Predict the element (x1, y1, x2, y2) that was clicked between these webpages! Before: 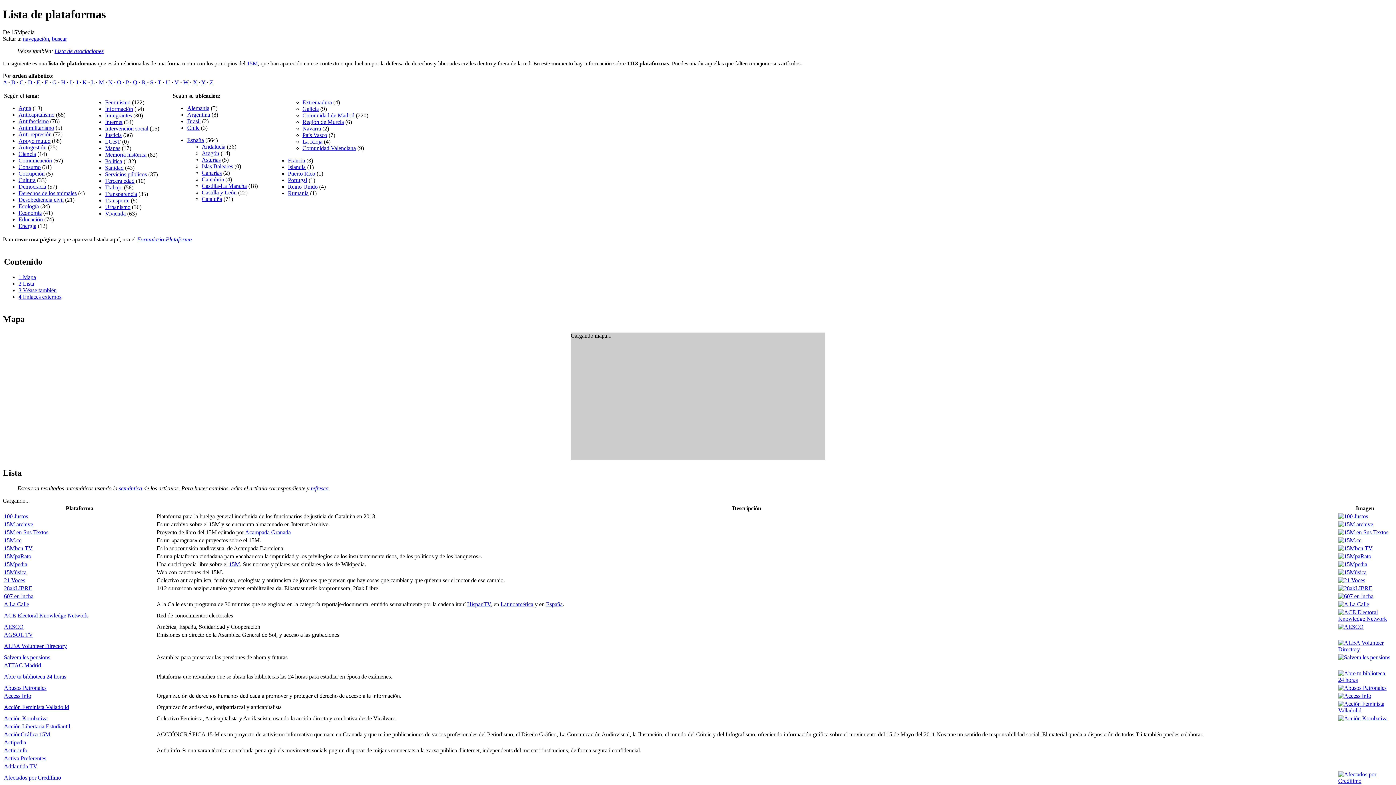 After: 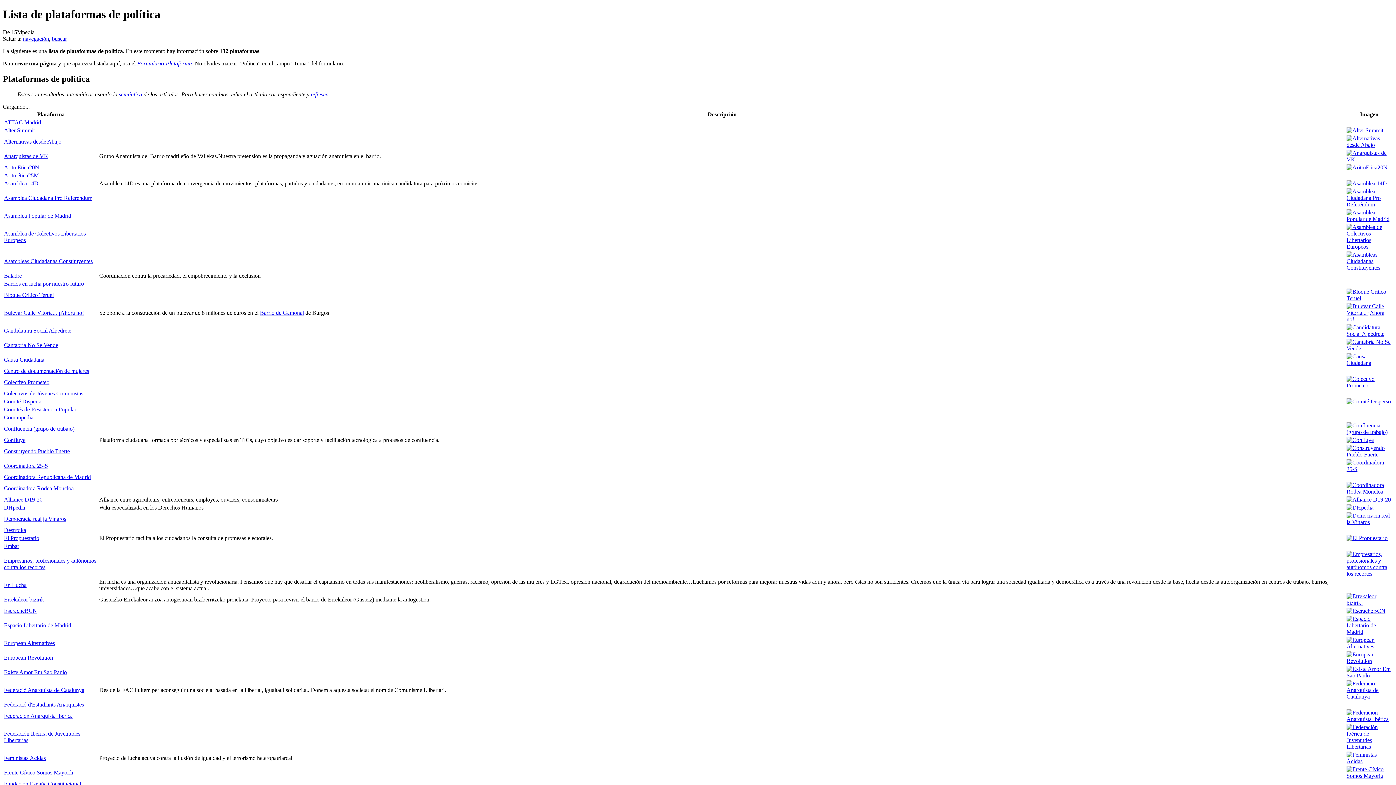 Action: label: Política bbox: (105, 158, 122, 164)